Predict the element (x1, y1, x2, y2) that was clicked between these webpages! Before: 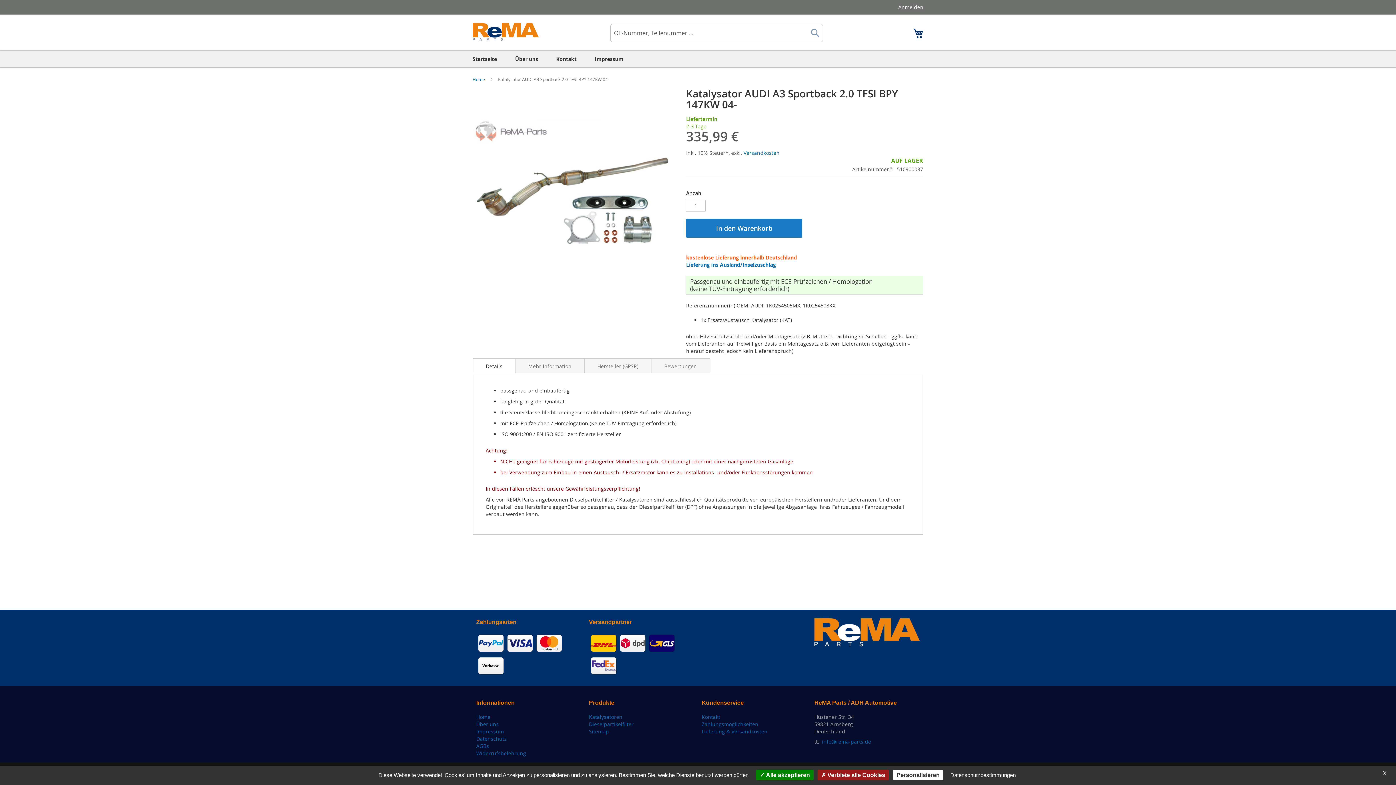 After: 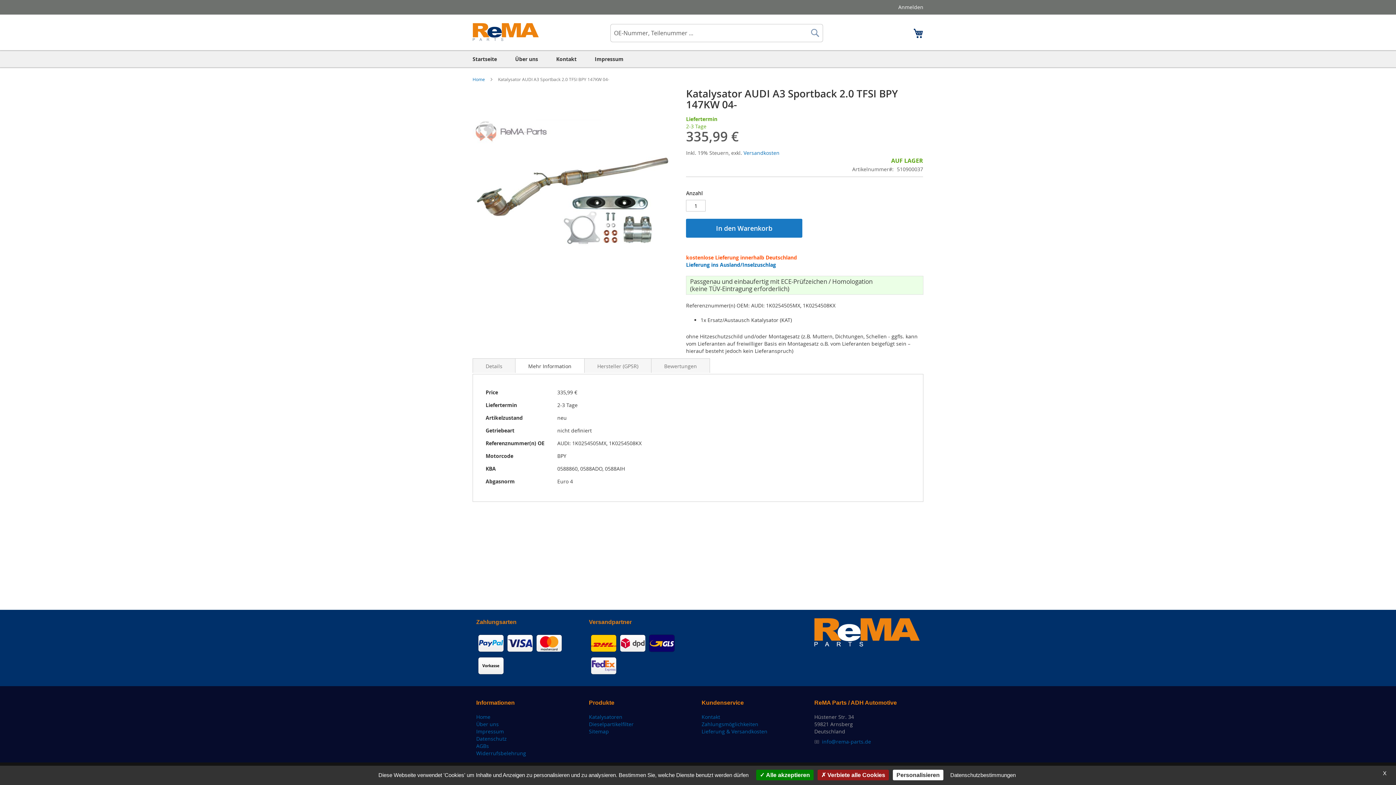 Action: label: Mehr Information bbox: (515, 358, 584, 373)